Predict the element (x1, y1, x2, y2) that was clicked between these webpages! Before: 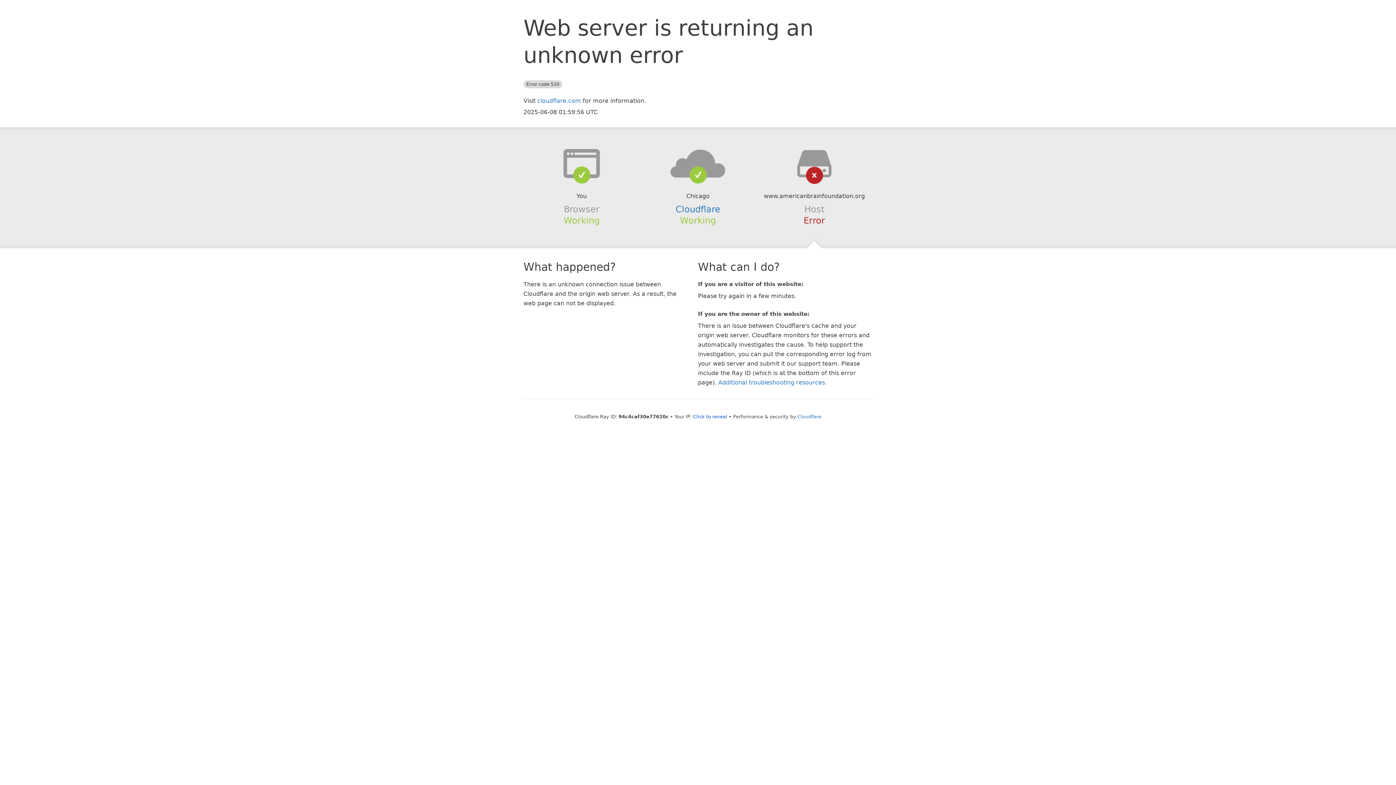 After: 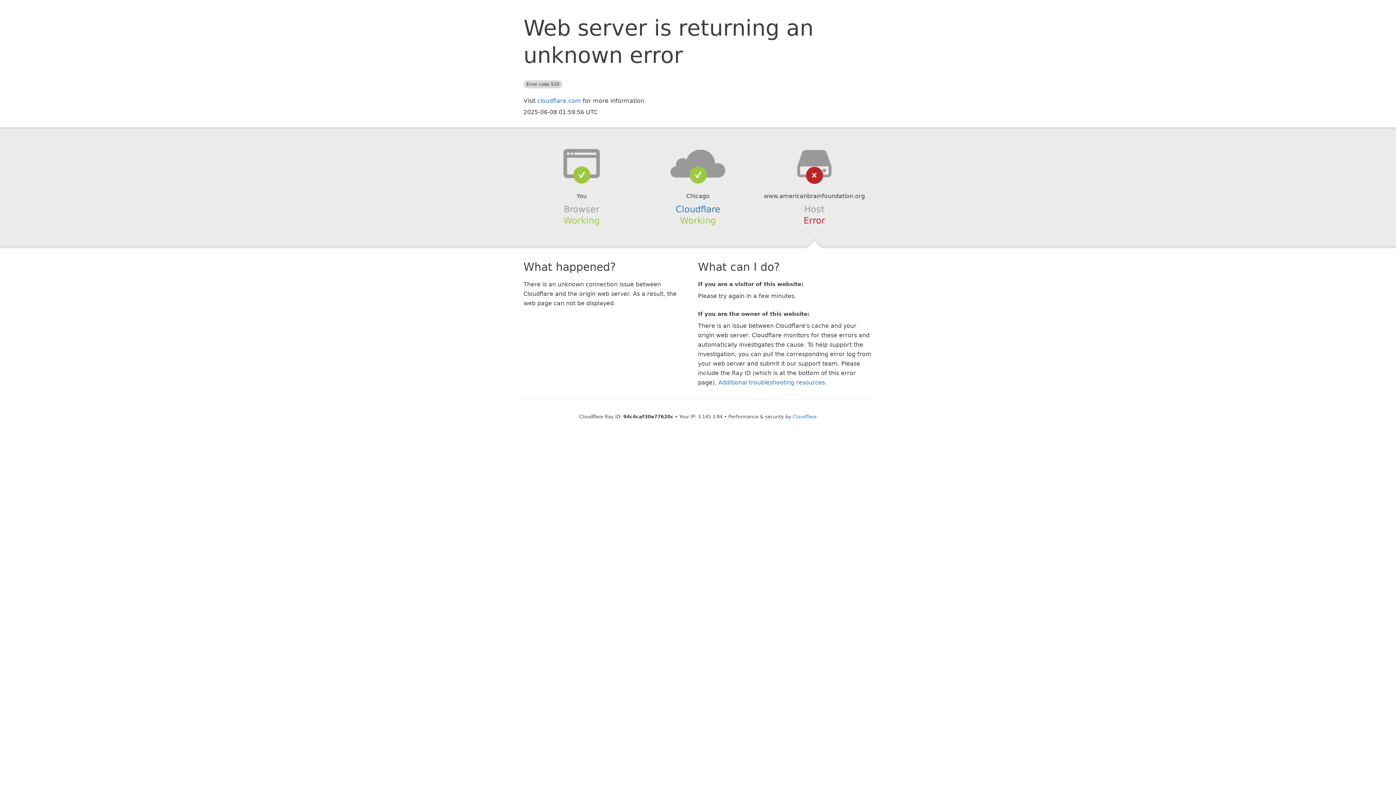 Action: label: Click to reveal bbox: (693, 414, 727, 419)